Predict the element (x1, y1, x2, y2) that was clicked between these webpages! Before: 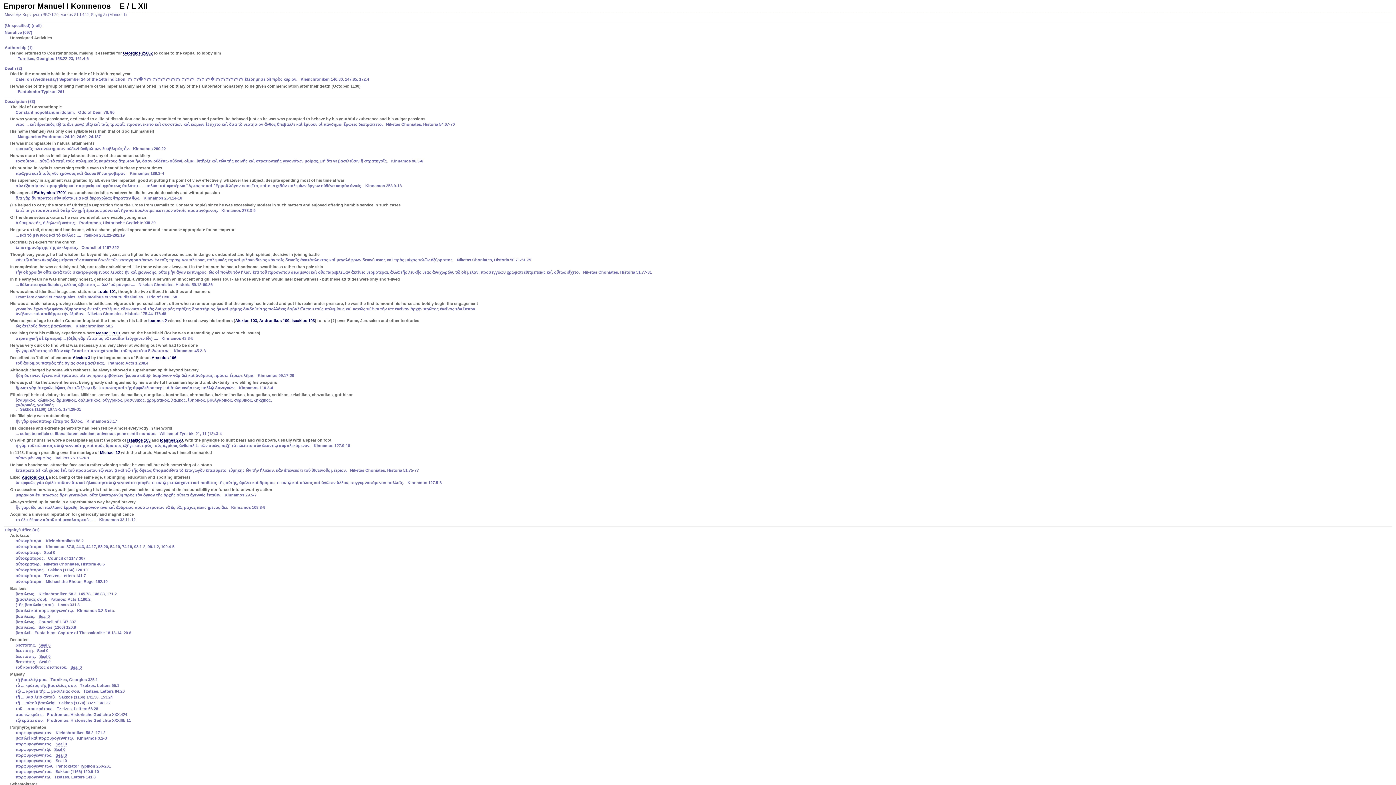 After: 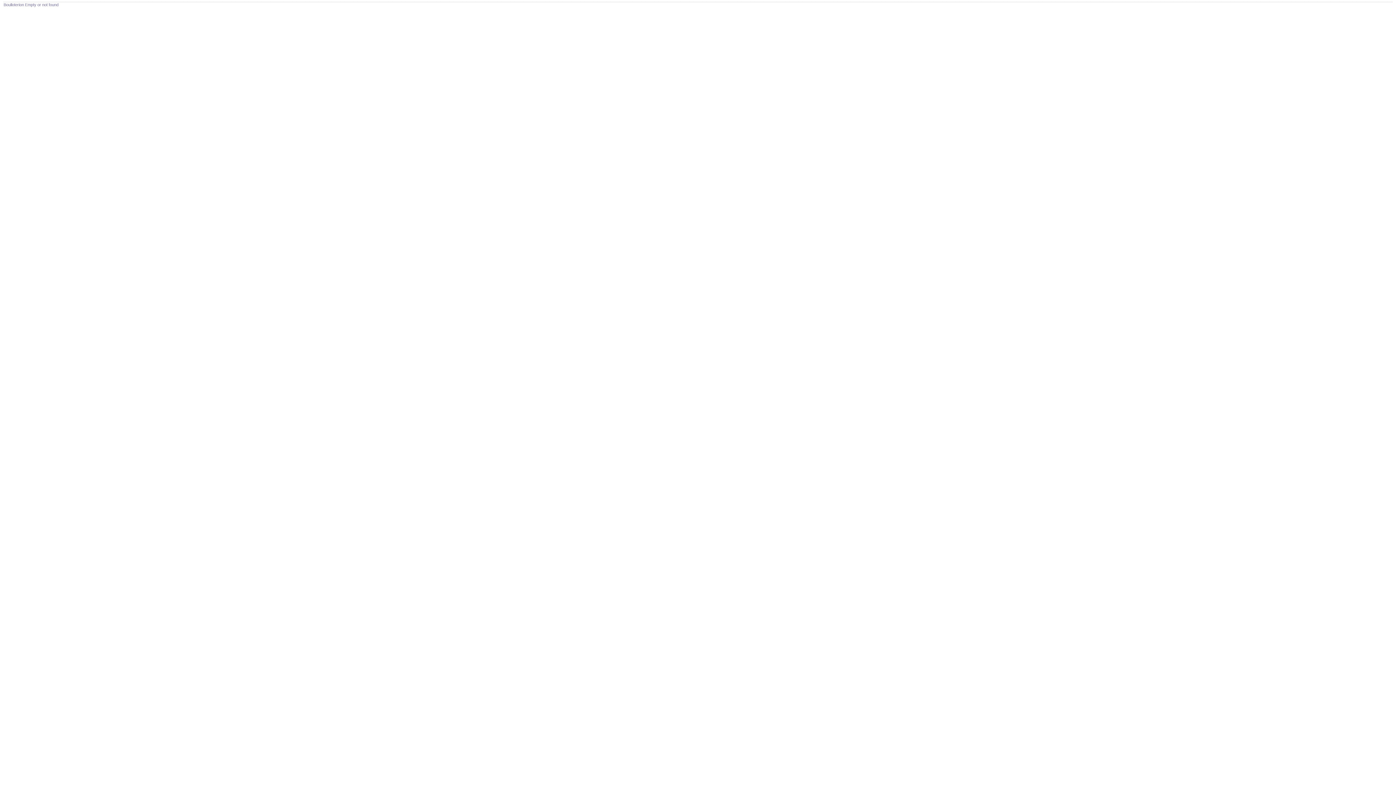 Action: label: Seal 0 bbox: (55, 742, 66, 746)